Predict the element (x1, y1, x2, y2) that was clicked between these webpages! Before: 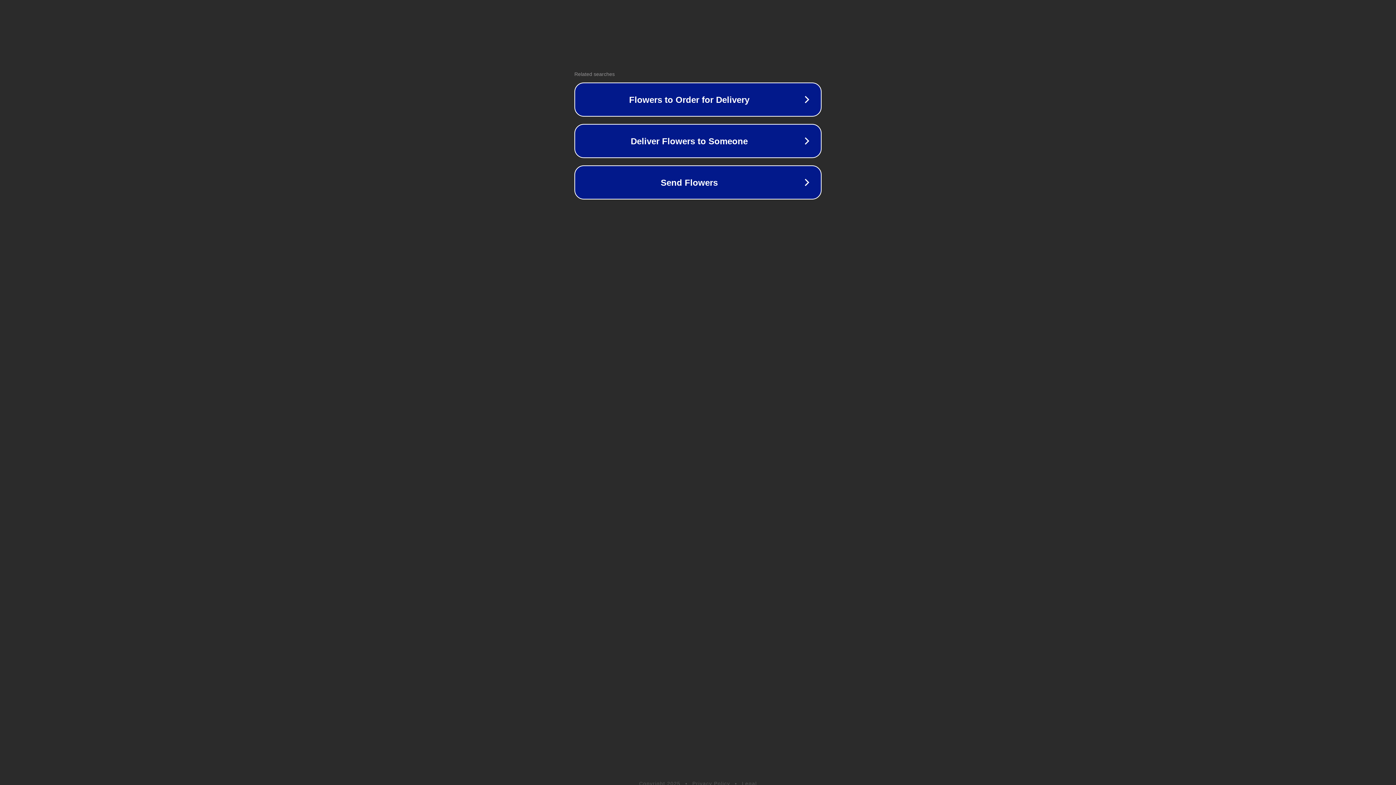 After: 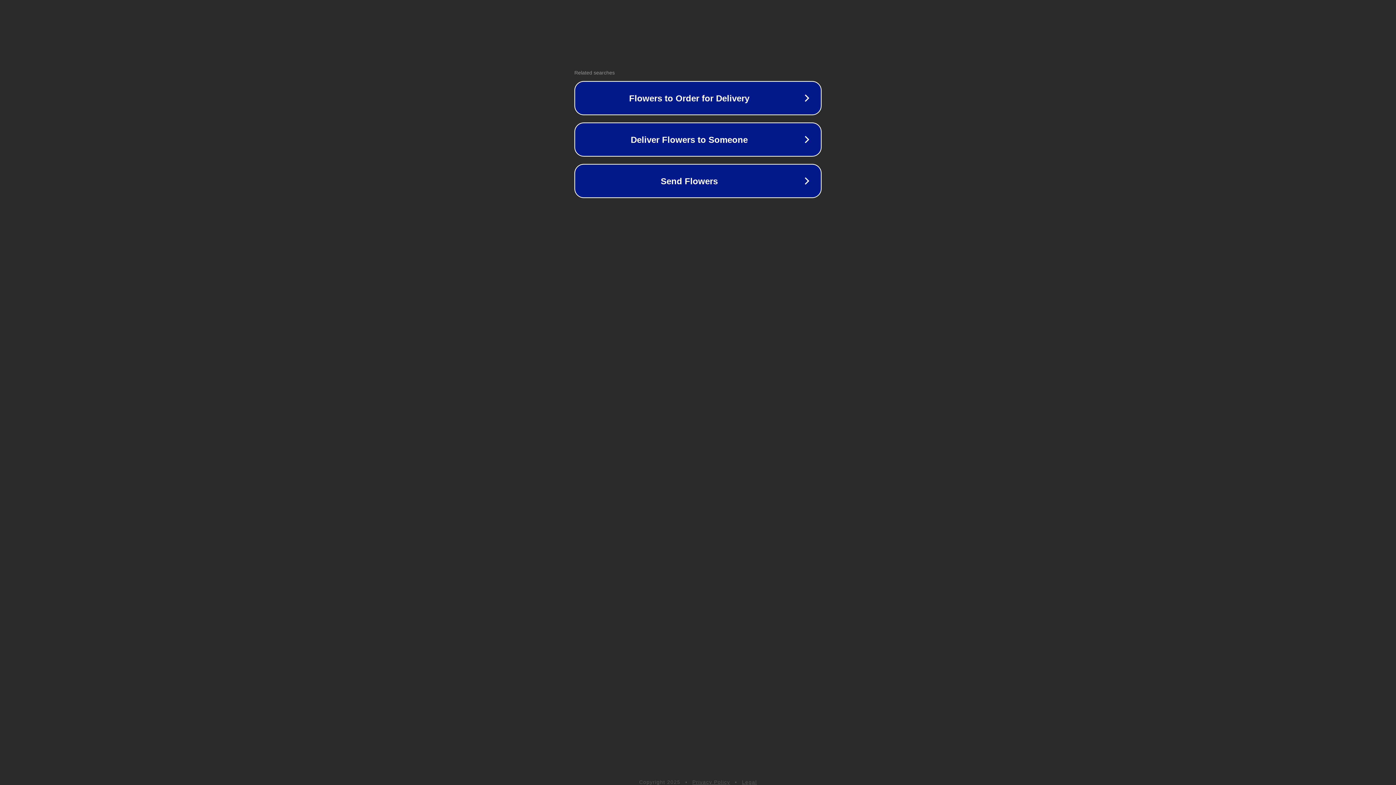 Action: bbox: (692, 781, 730, 786) label: Privacy Policy